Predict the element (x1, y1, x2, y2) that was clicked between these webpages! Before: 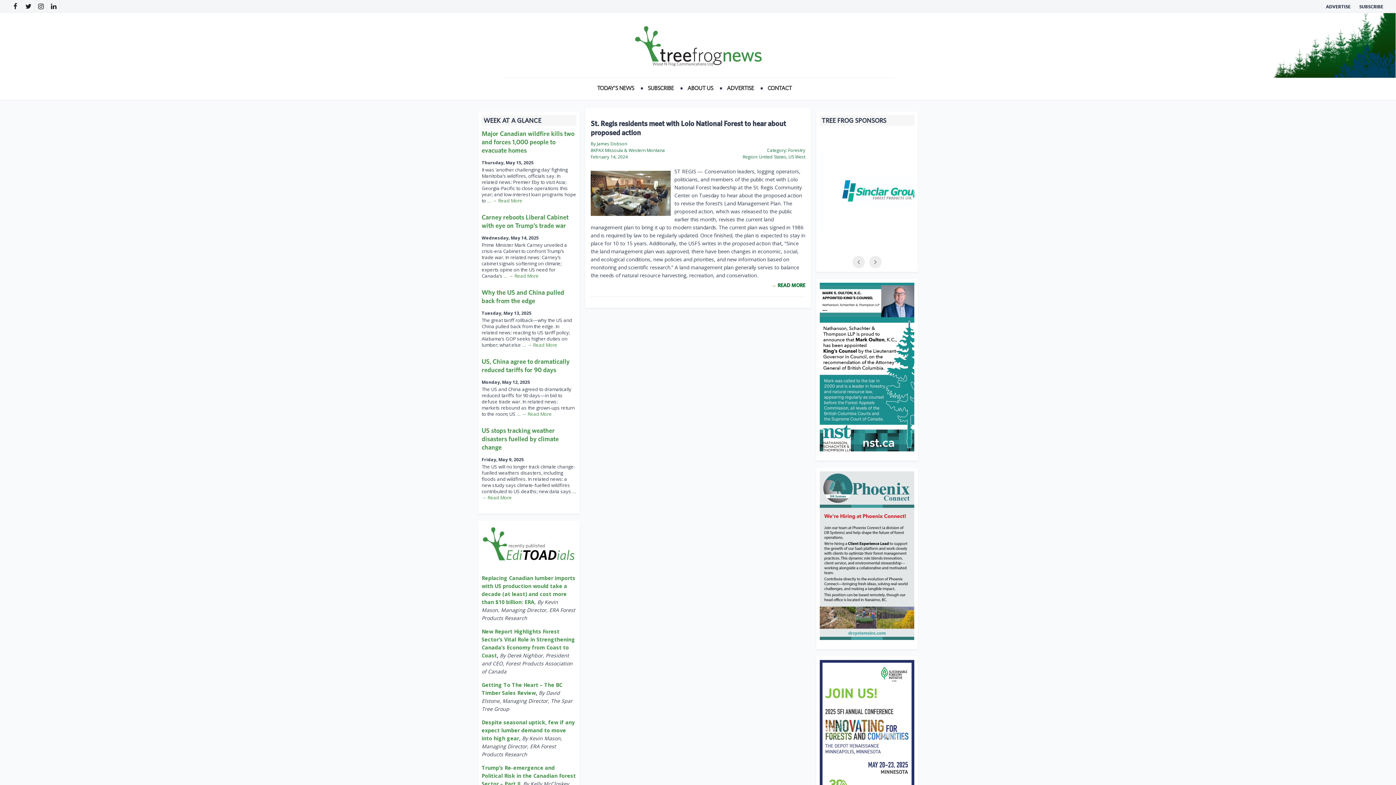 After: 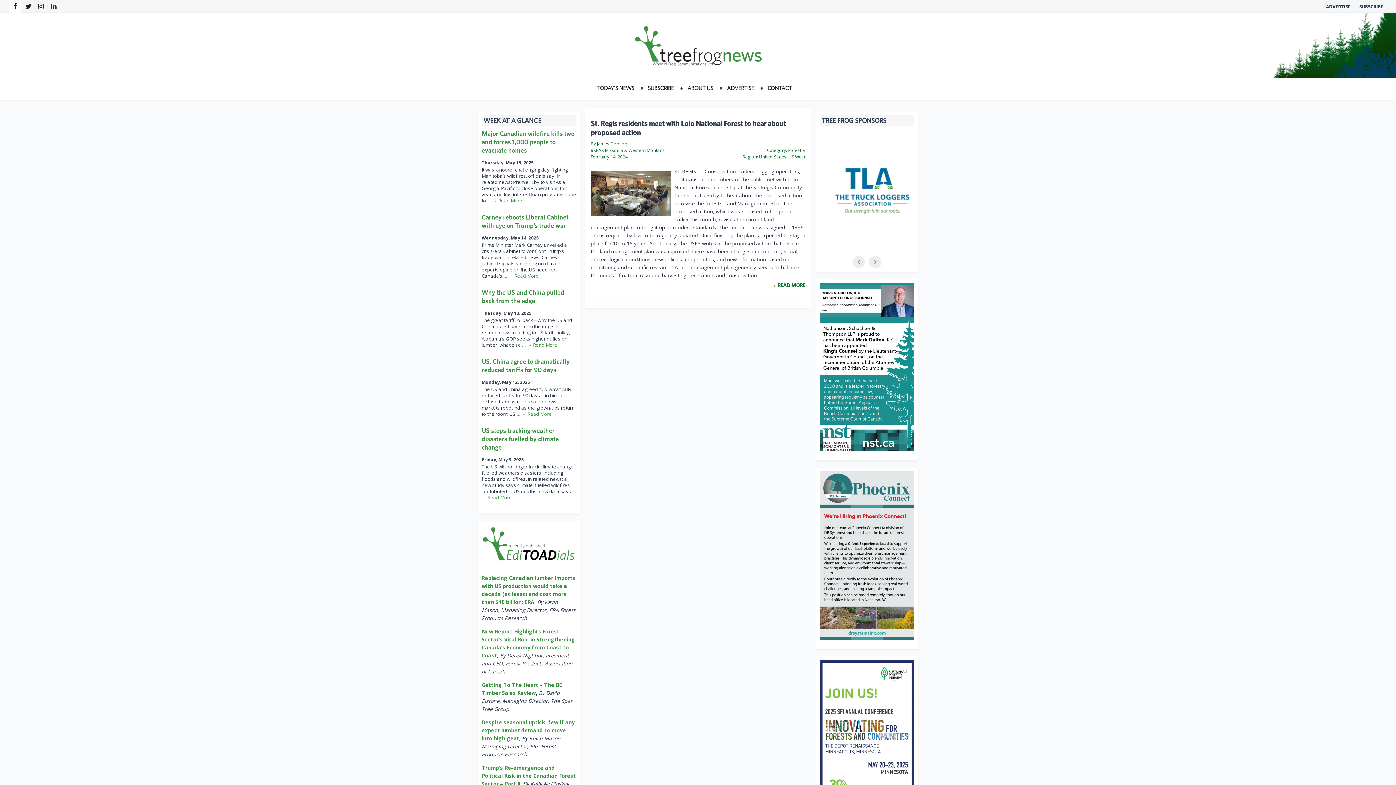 Action: bbox: (9, 0, 22, 13)